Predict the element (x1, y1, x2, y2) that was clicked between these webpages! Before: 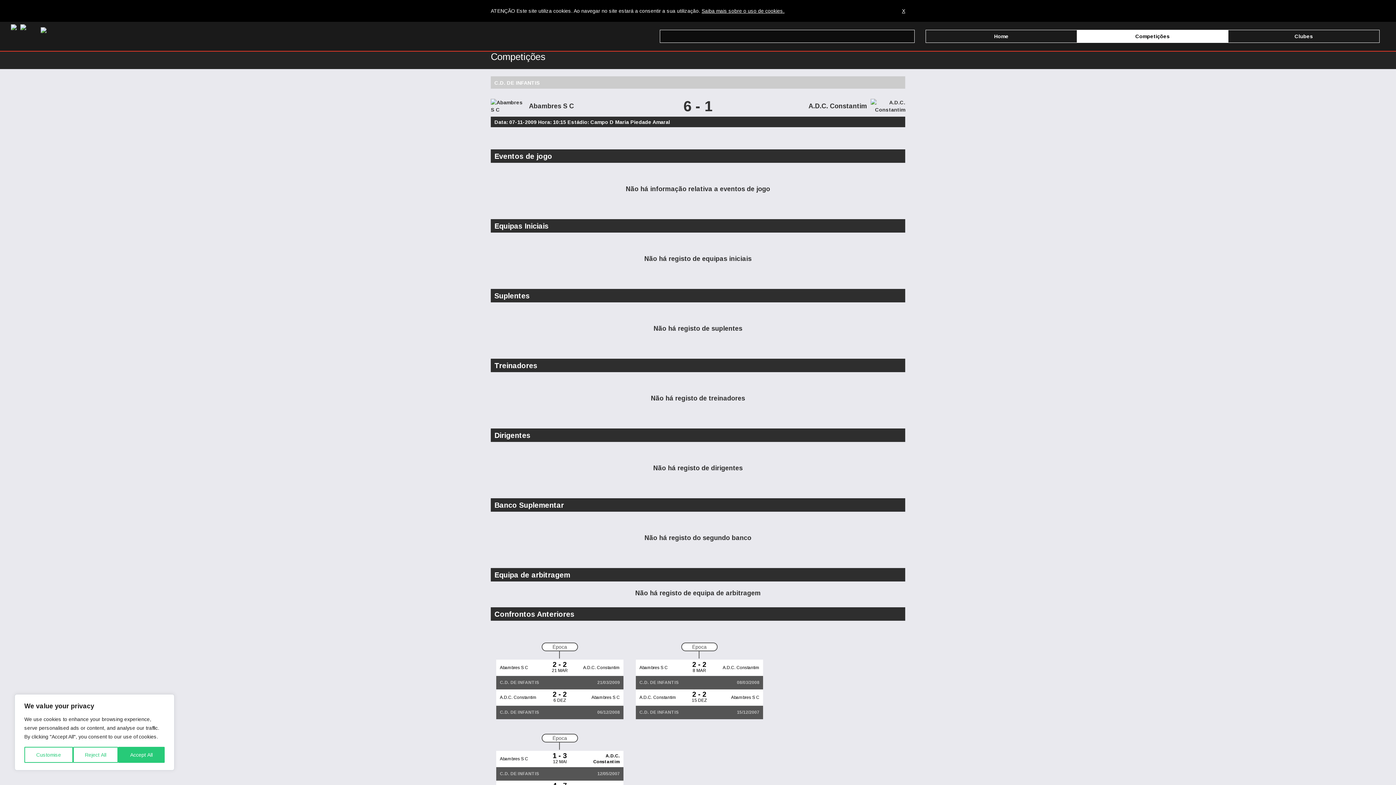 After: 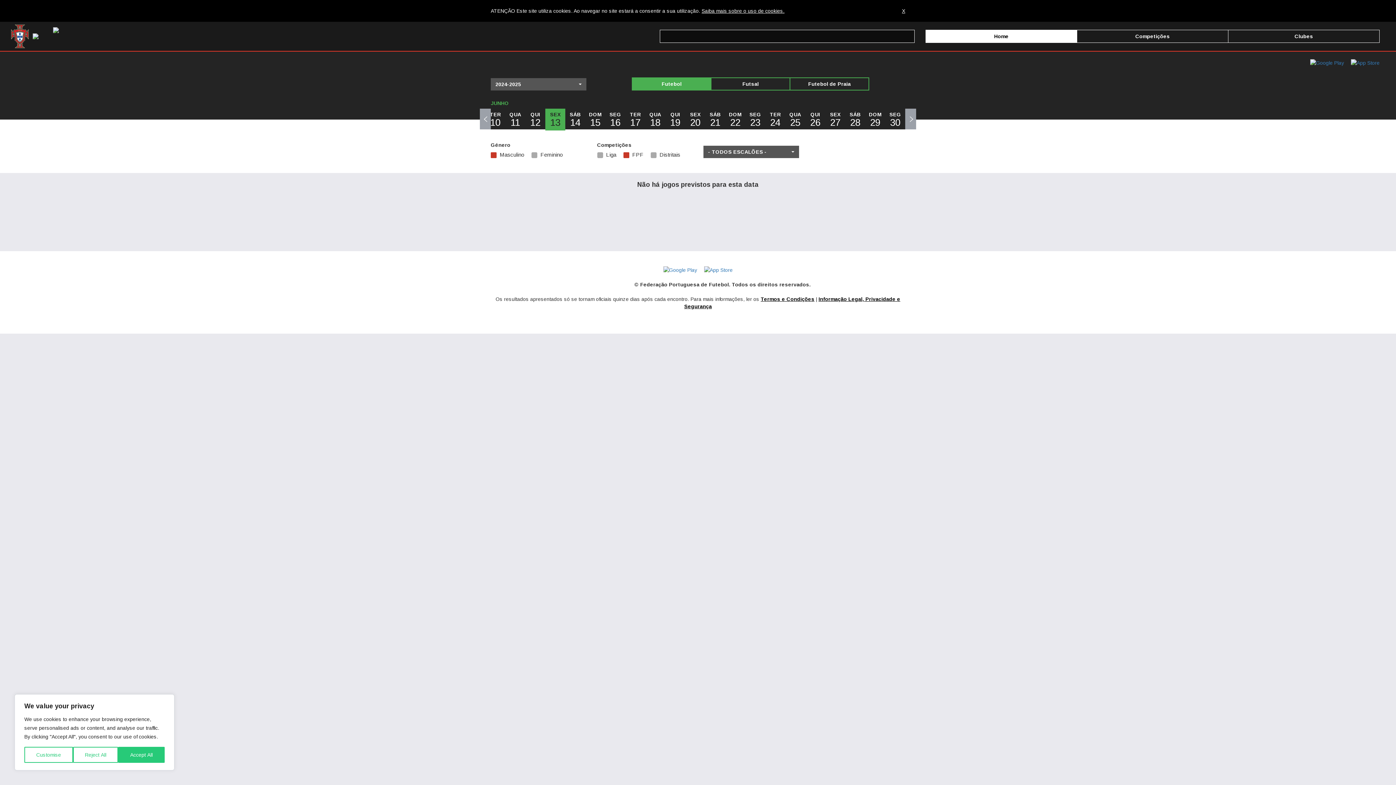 Action: bbox: (926, 29, 1077, 42) label: Home